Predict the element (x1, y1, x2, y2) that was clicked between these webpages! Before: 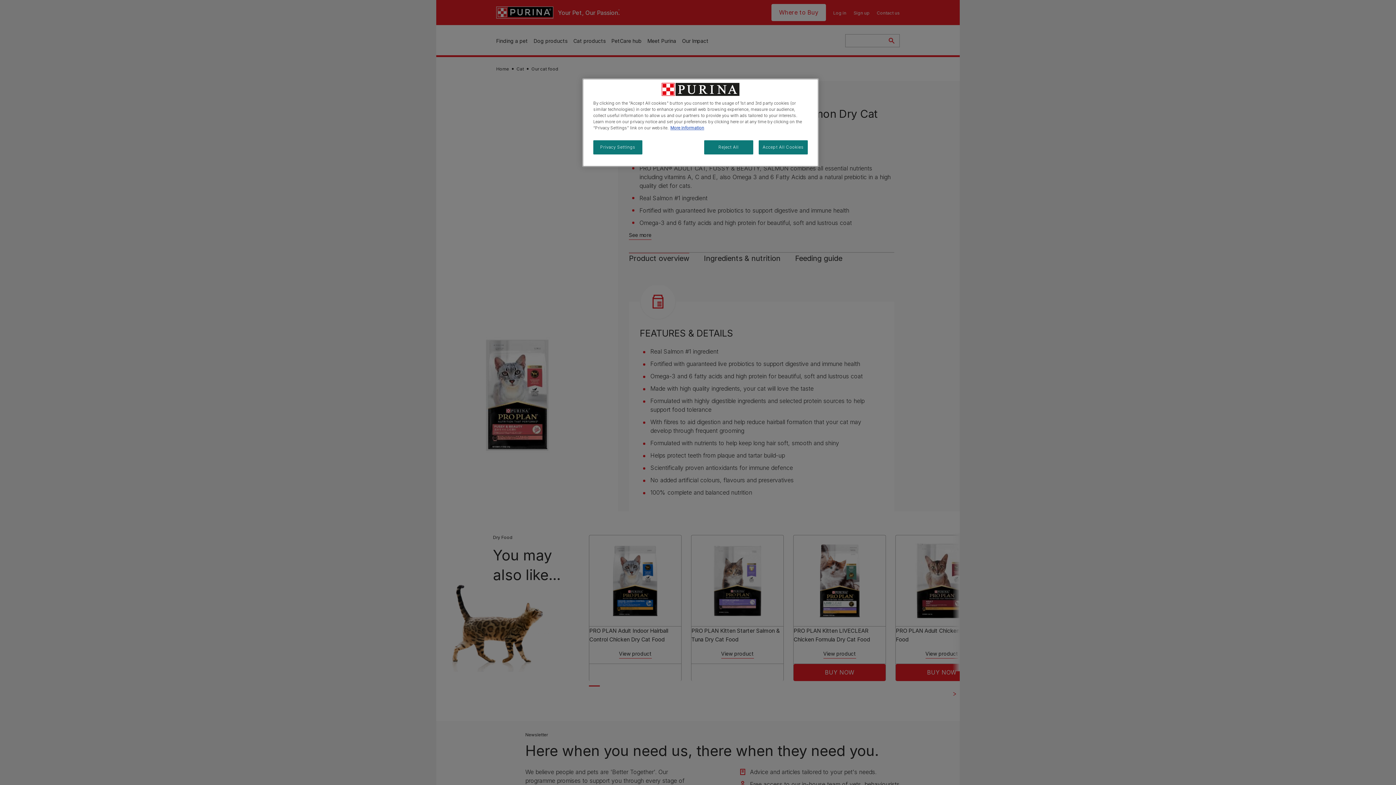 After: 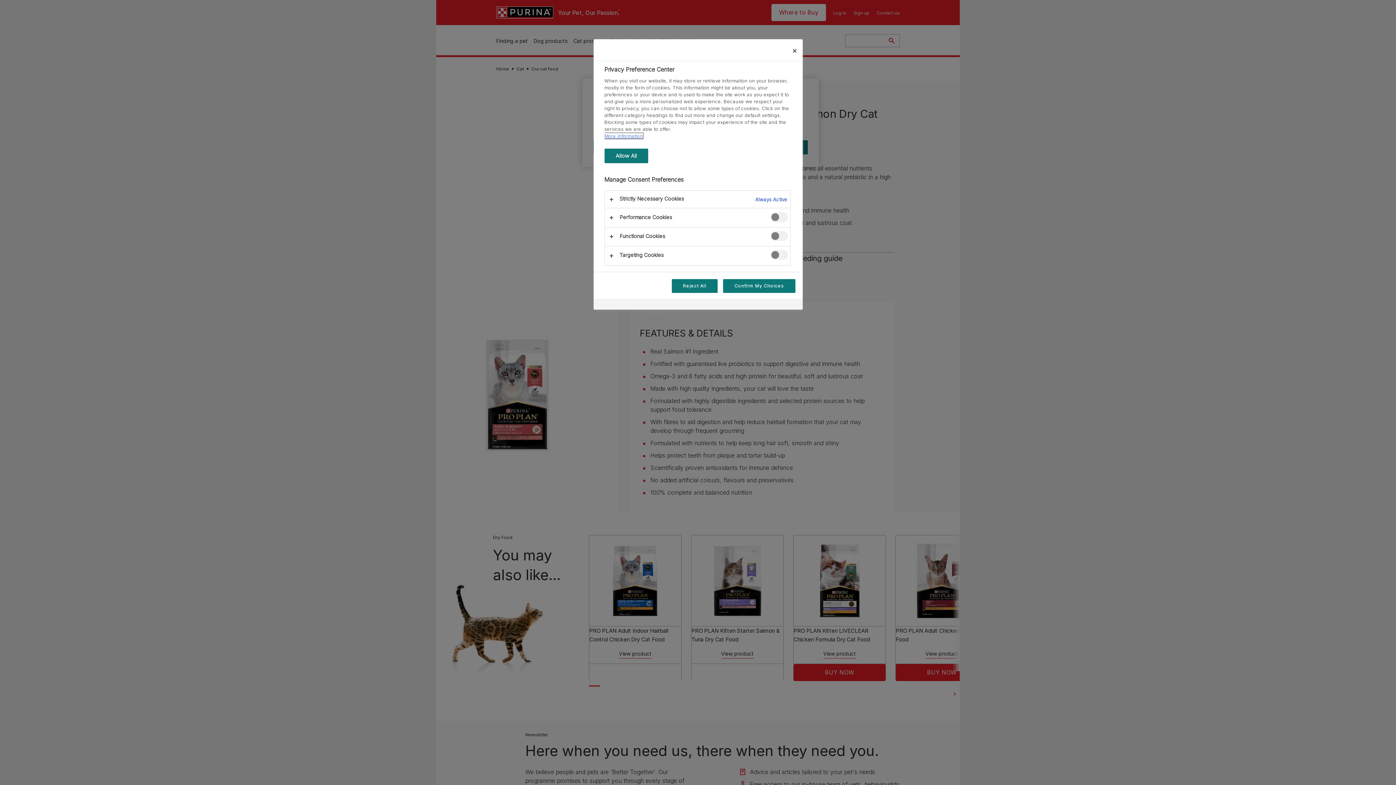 Action: bbox: (593, 140, 642, 154) label: Privacy Settings